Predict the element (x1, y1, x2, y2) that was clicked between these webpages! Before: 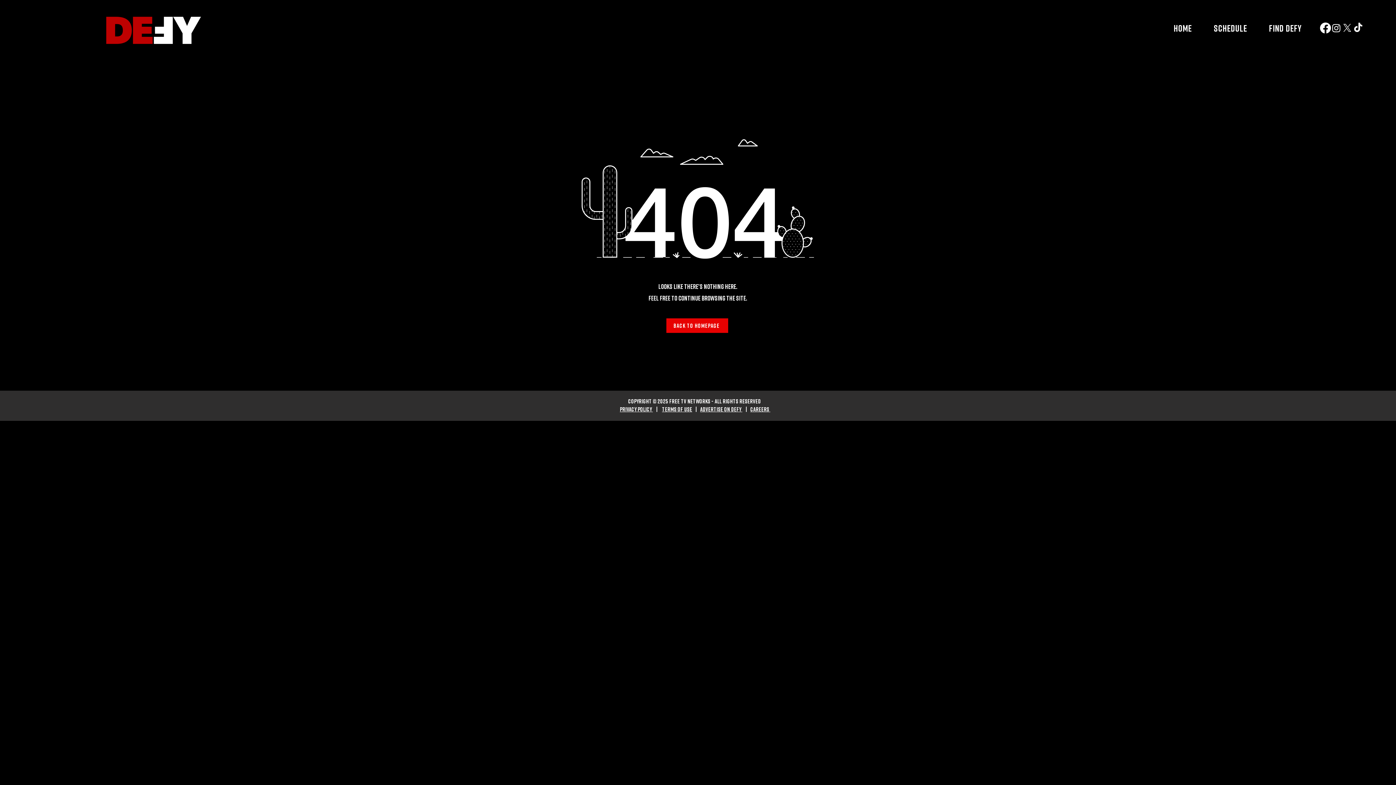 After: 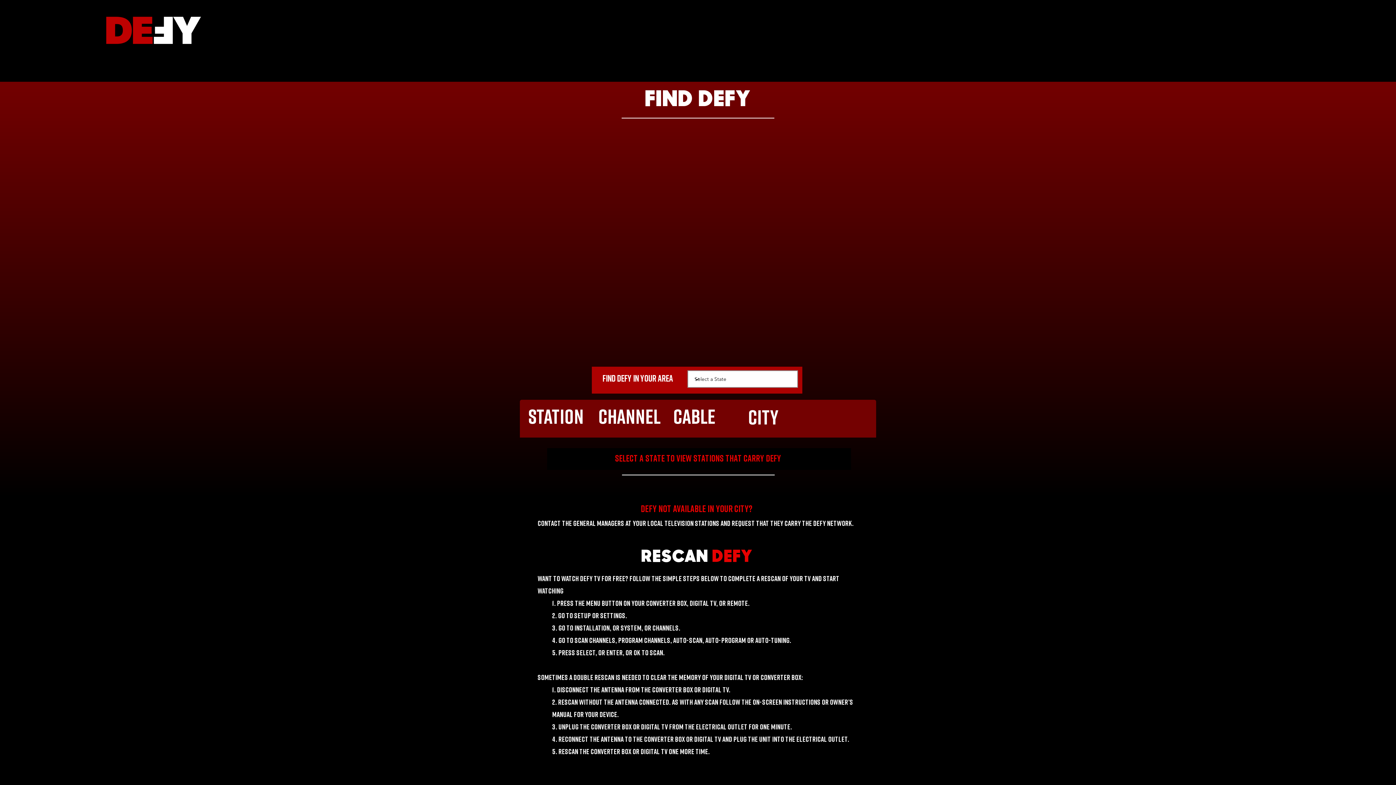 Action: bbox: (1265, 18, 1306, 37) label: FIND DEFY